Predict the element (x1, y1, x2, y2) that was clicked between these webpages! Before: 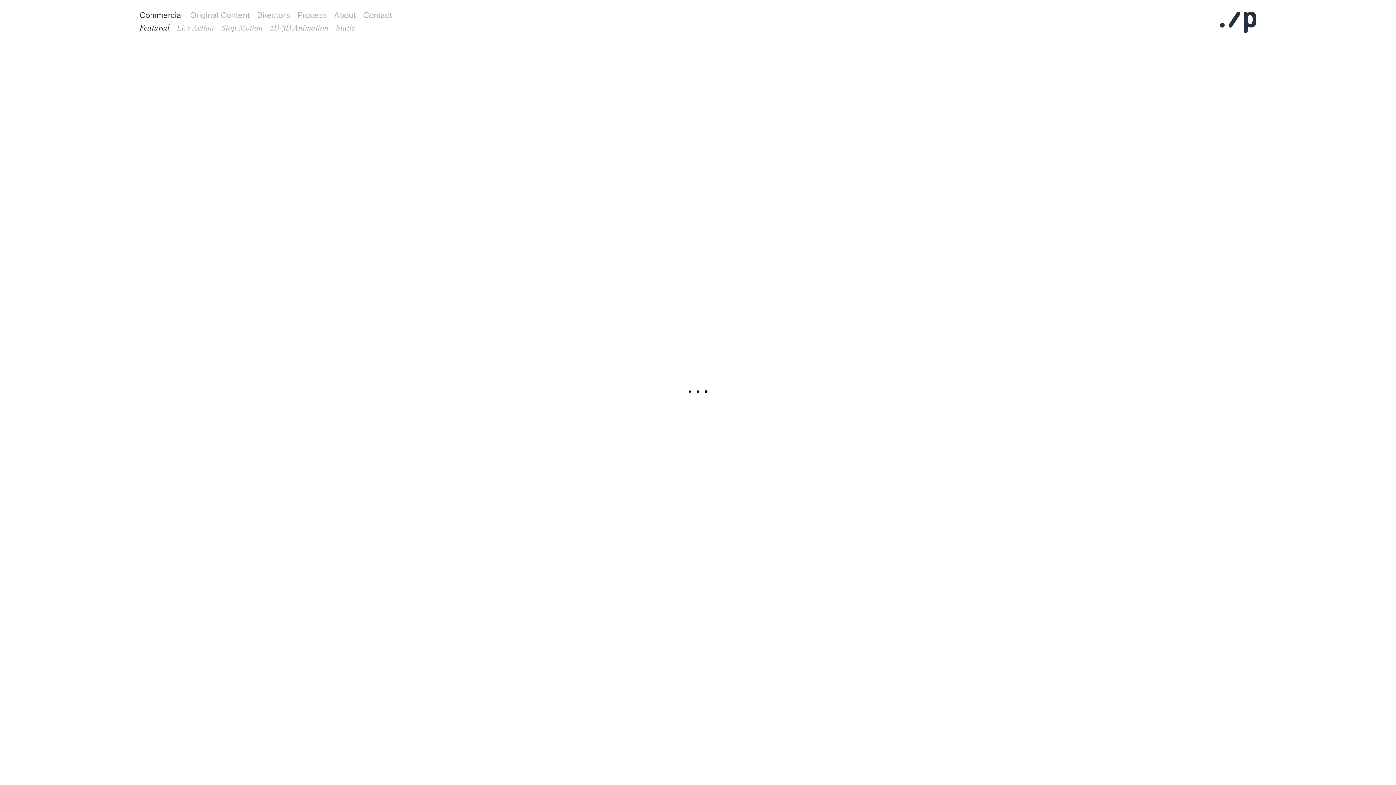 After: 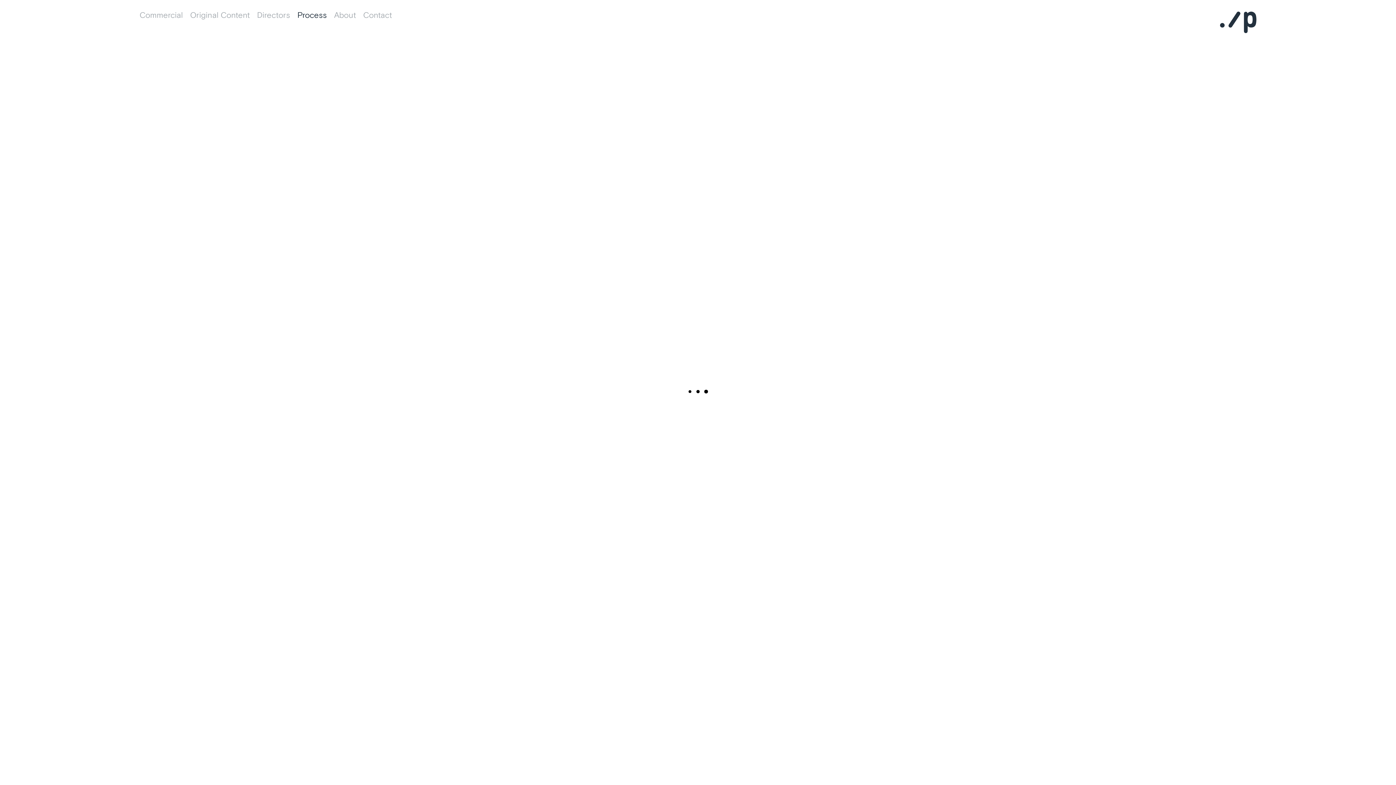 Action: bbox: (297, 11, 326, 20) label: Process